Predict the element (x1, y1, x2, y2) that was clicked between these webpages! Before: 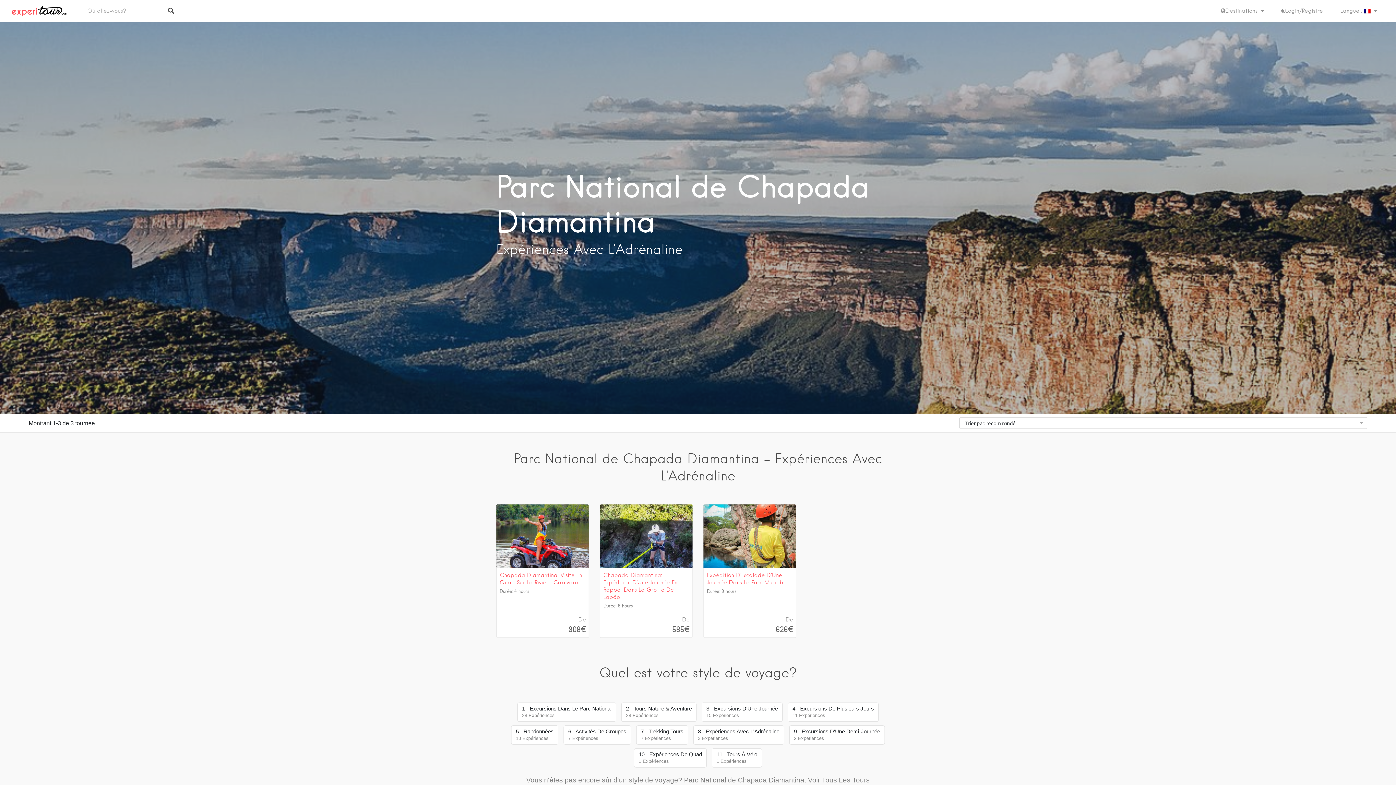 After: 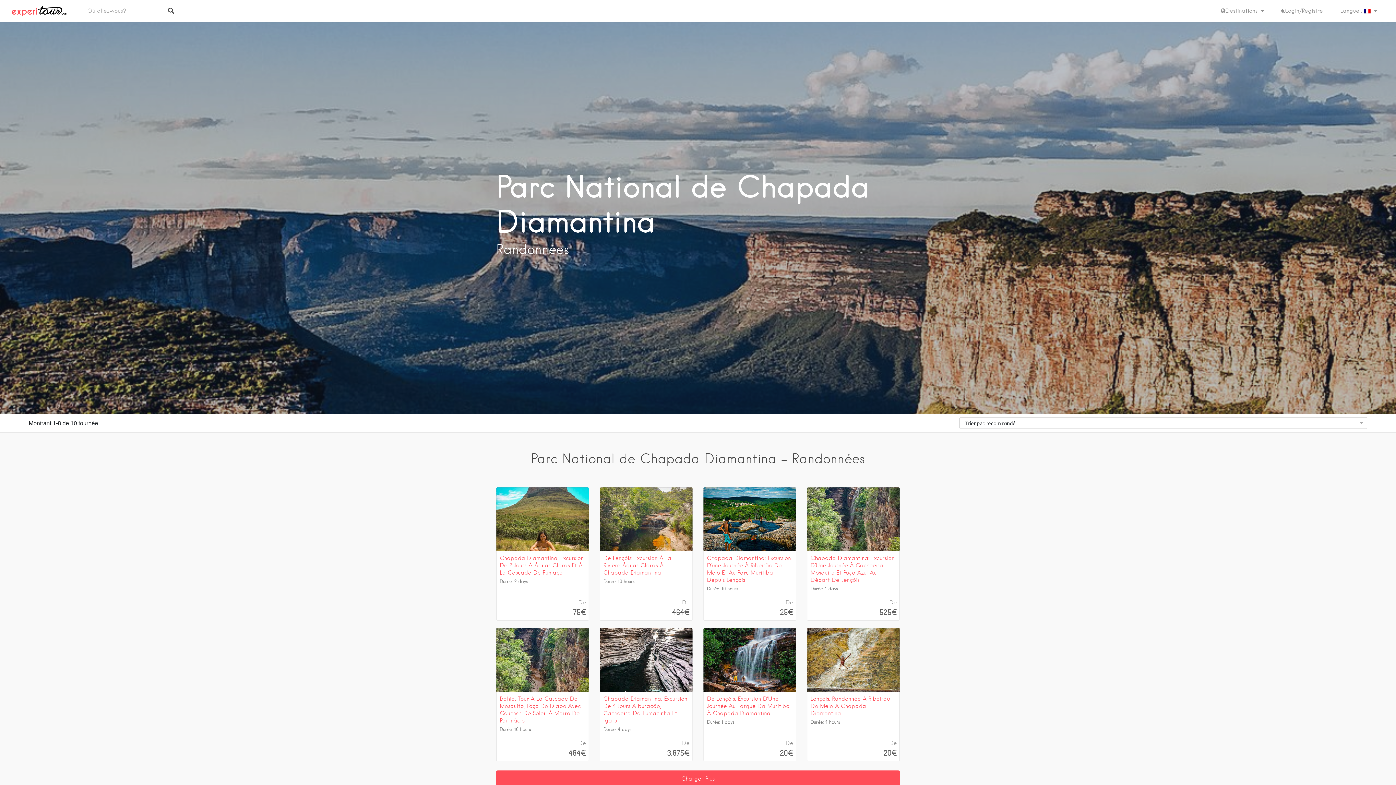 Action: bbox: (509, 735, 561, 741) label: 5 - Randonnées
10 Expériences 